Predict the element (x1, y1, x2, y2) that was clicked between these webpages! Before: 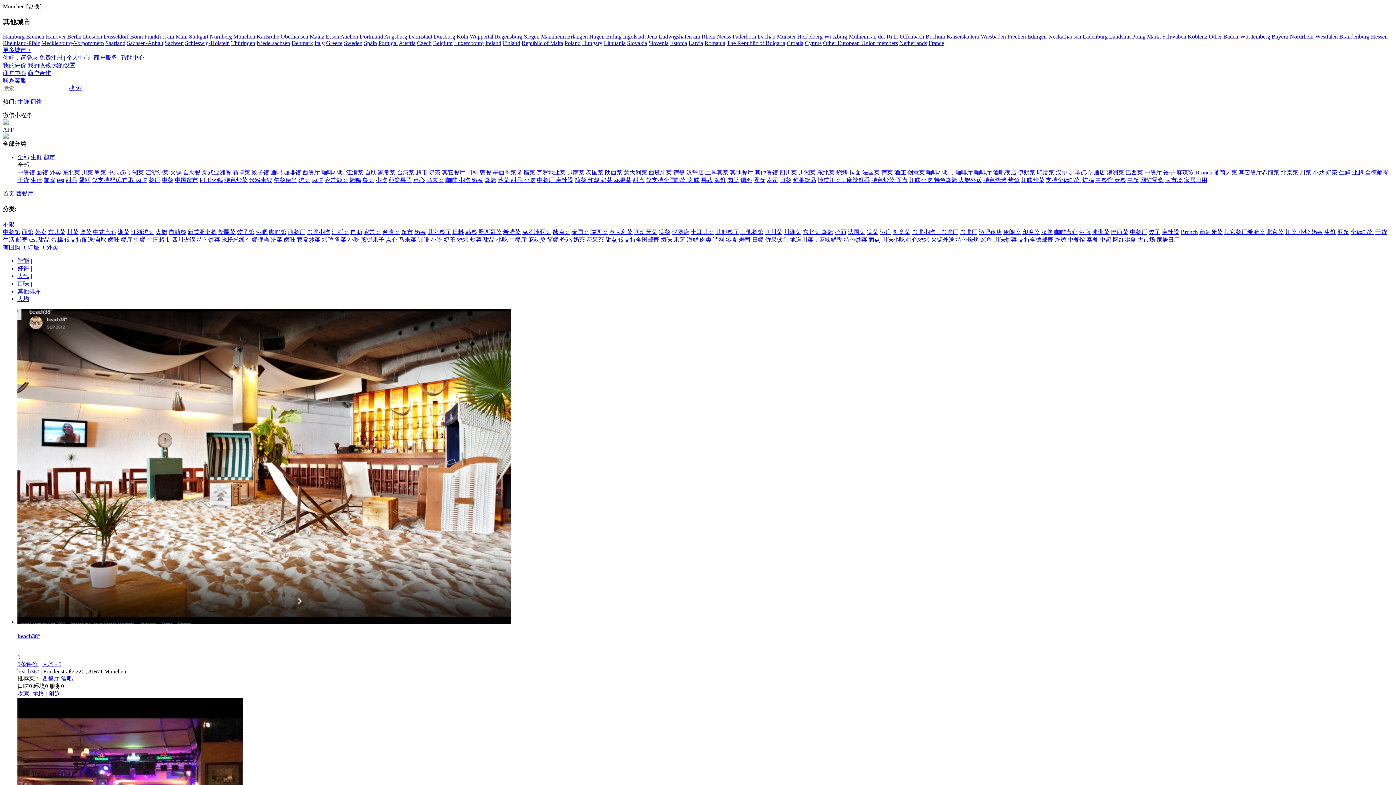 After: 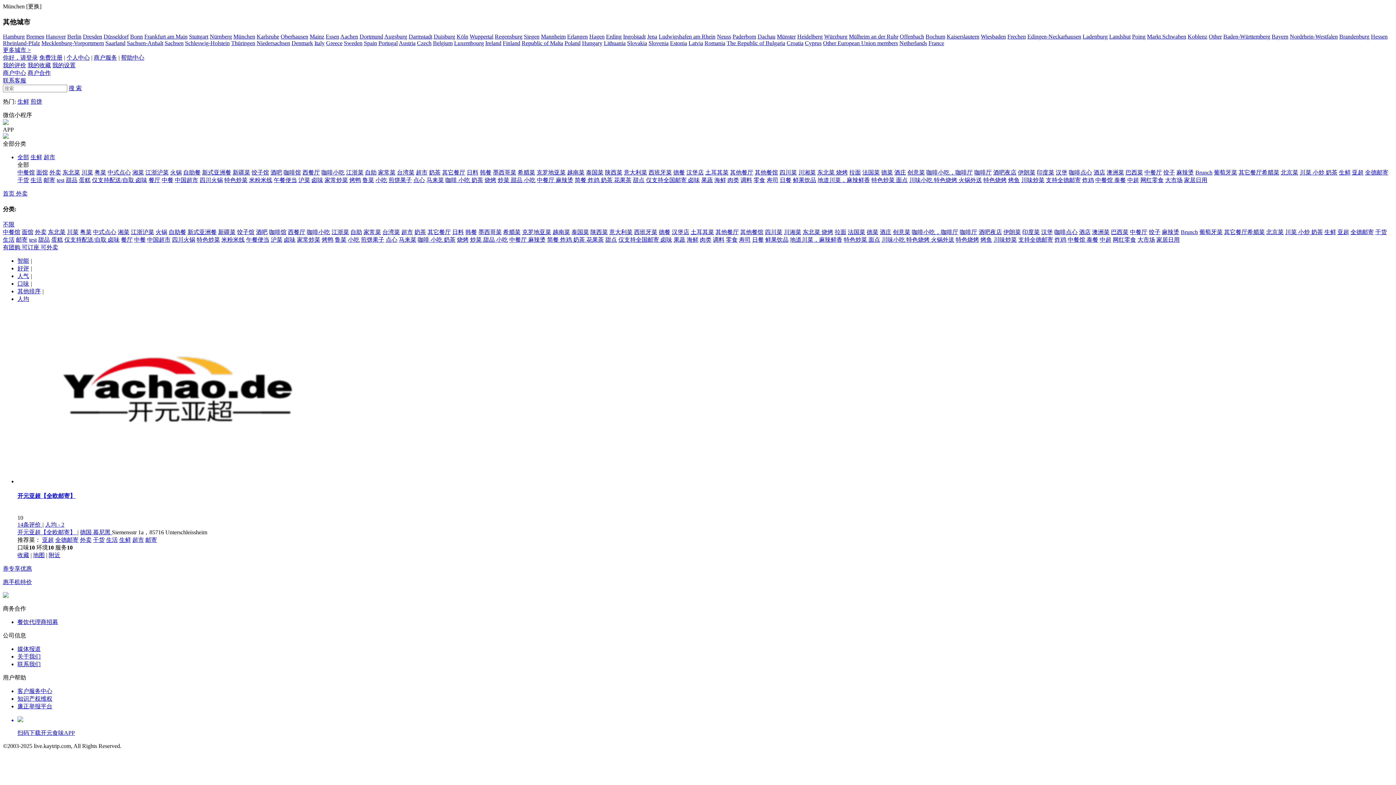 Action: bbox: (49, 169, 61, 175) label: 外卖